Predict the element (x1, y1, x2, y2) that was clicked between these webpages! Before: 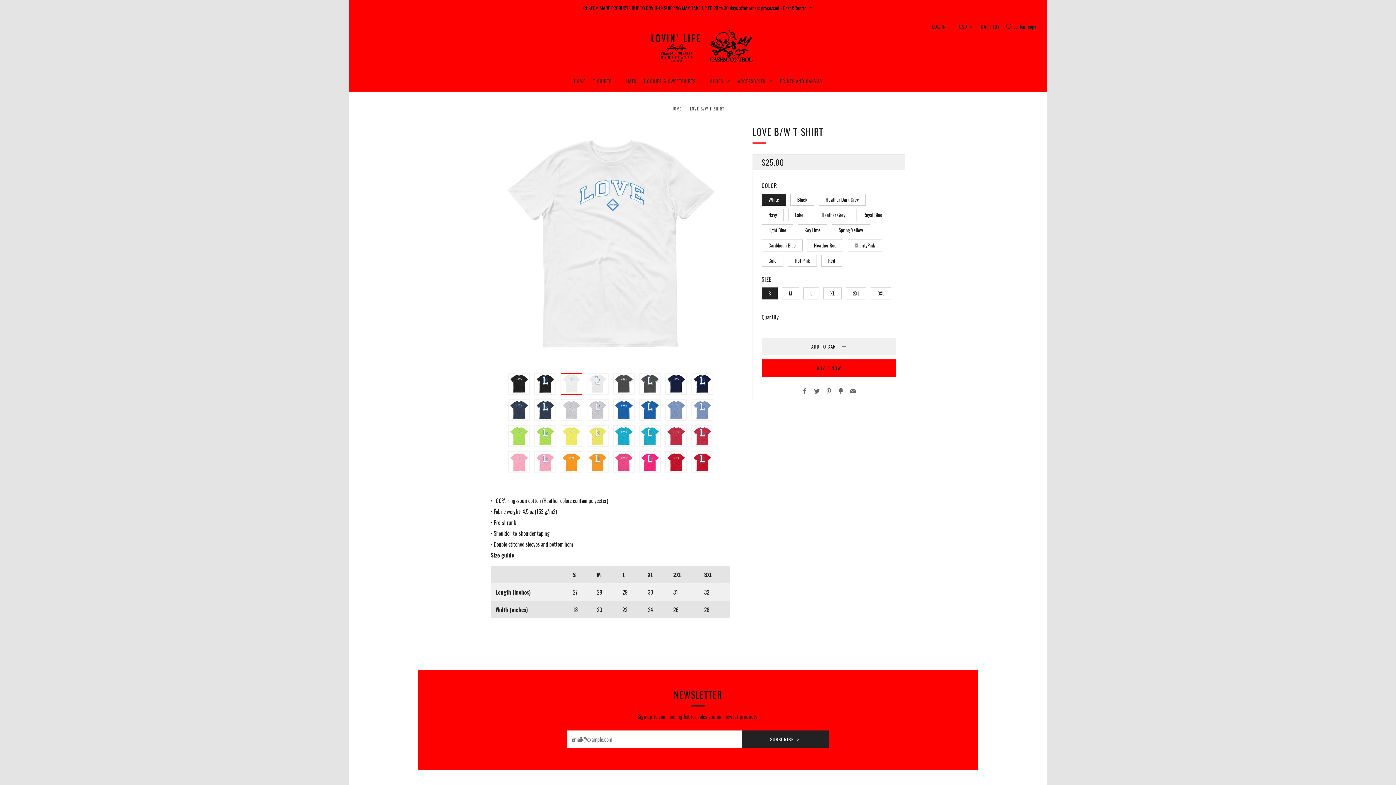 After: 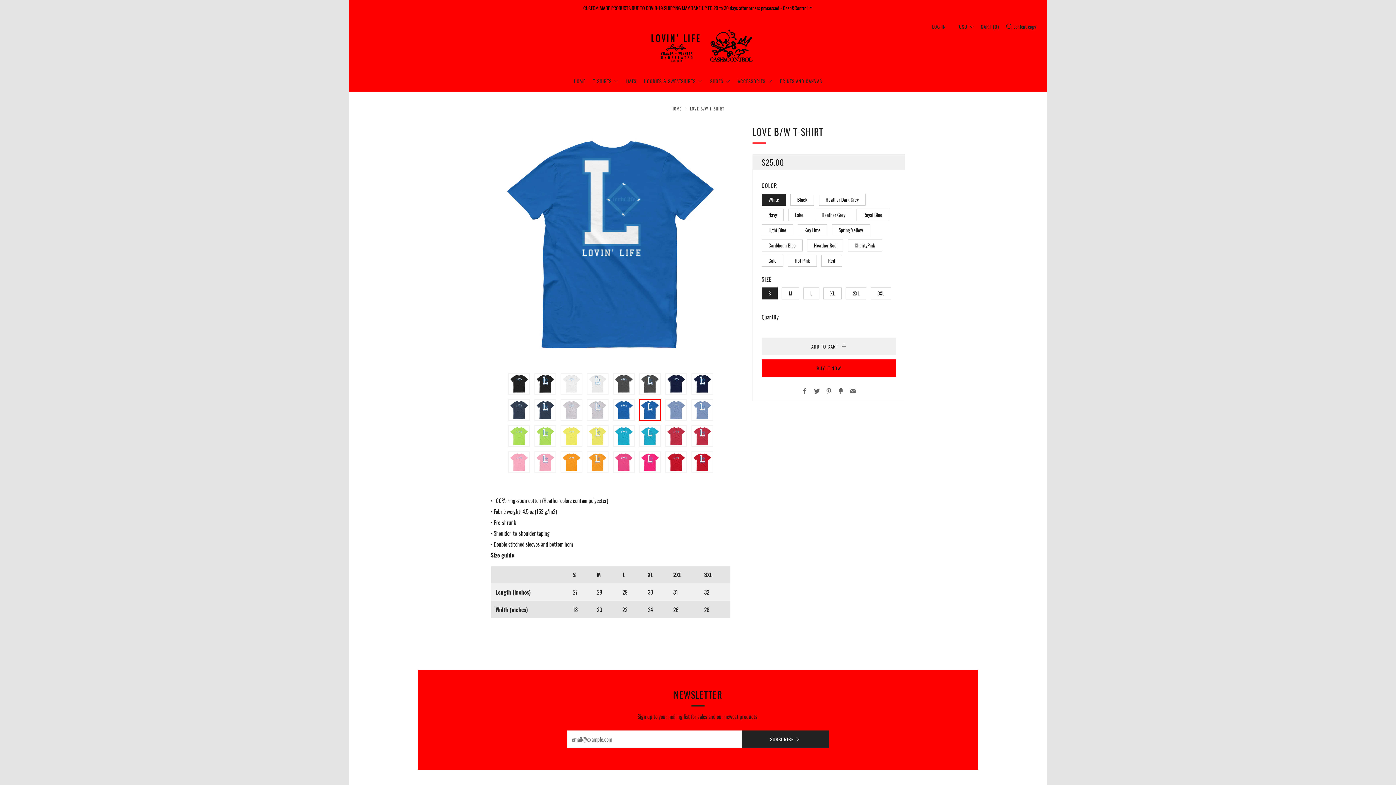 Action: bbox: (639, 399, 661, 421)